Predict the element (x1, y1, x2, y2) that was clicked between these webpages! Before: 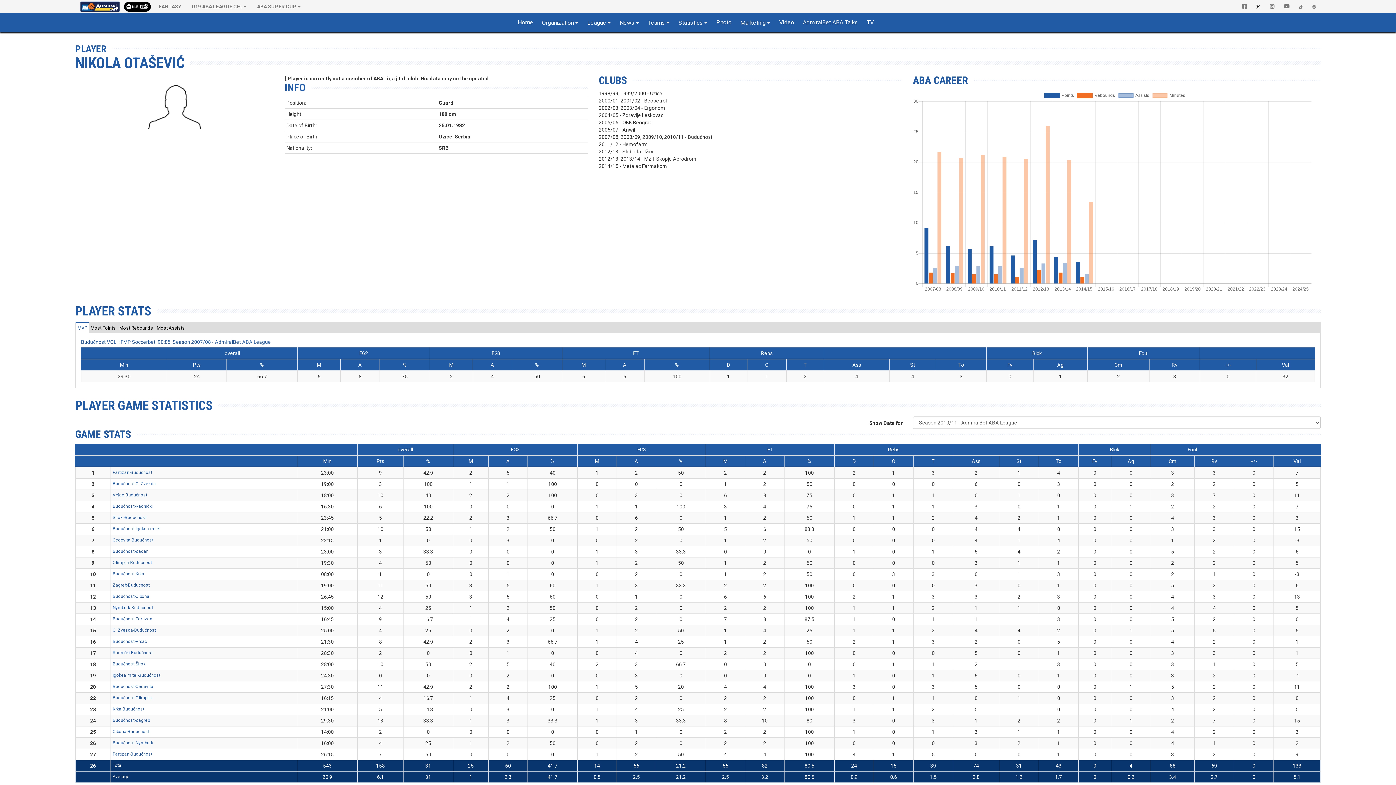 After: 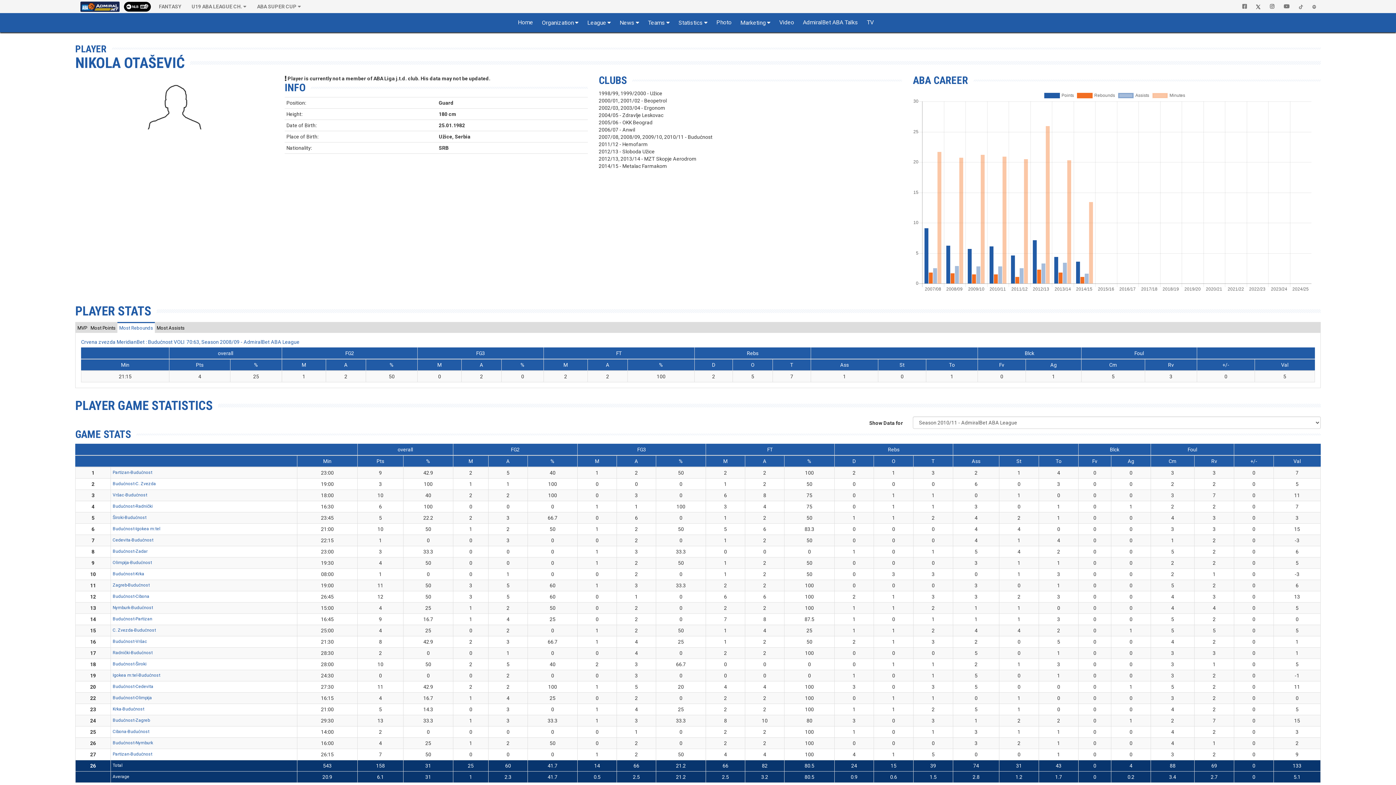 Action: label: Most Rebounds bbox: (117, 322, 154, 333)